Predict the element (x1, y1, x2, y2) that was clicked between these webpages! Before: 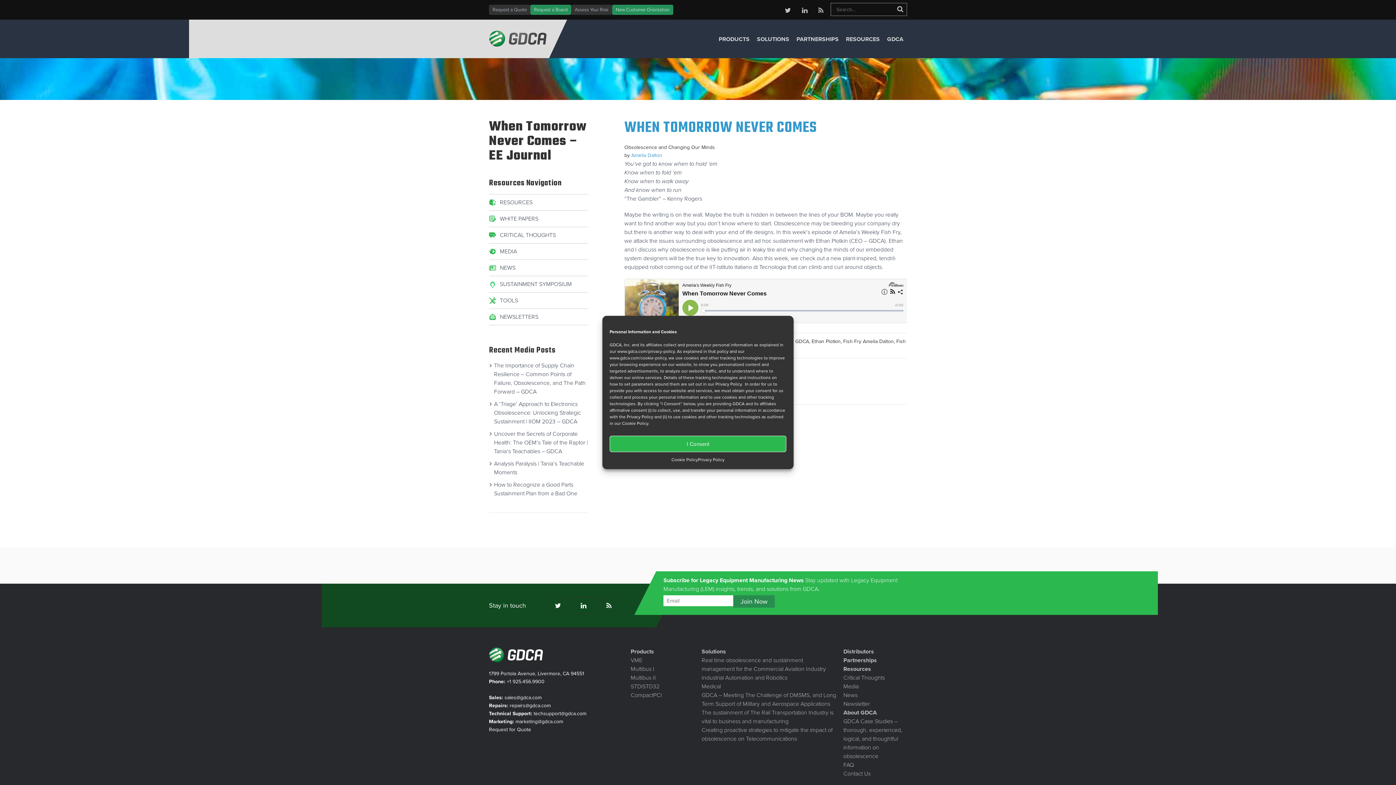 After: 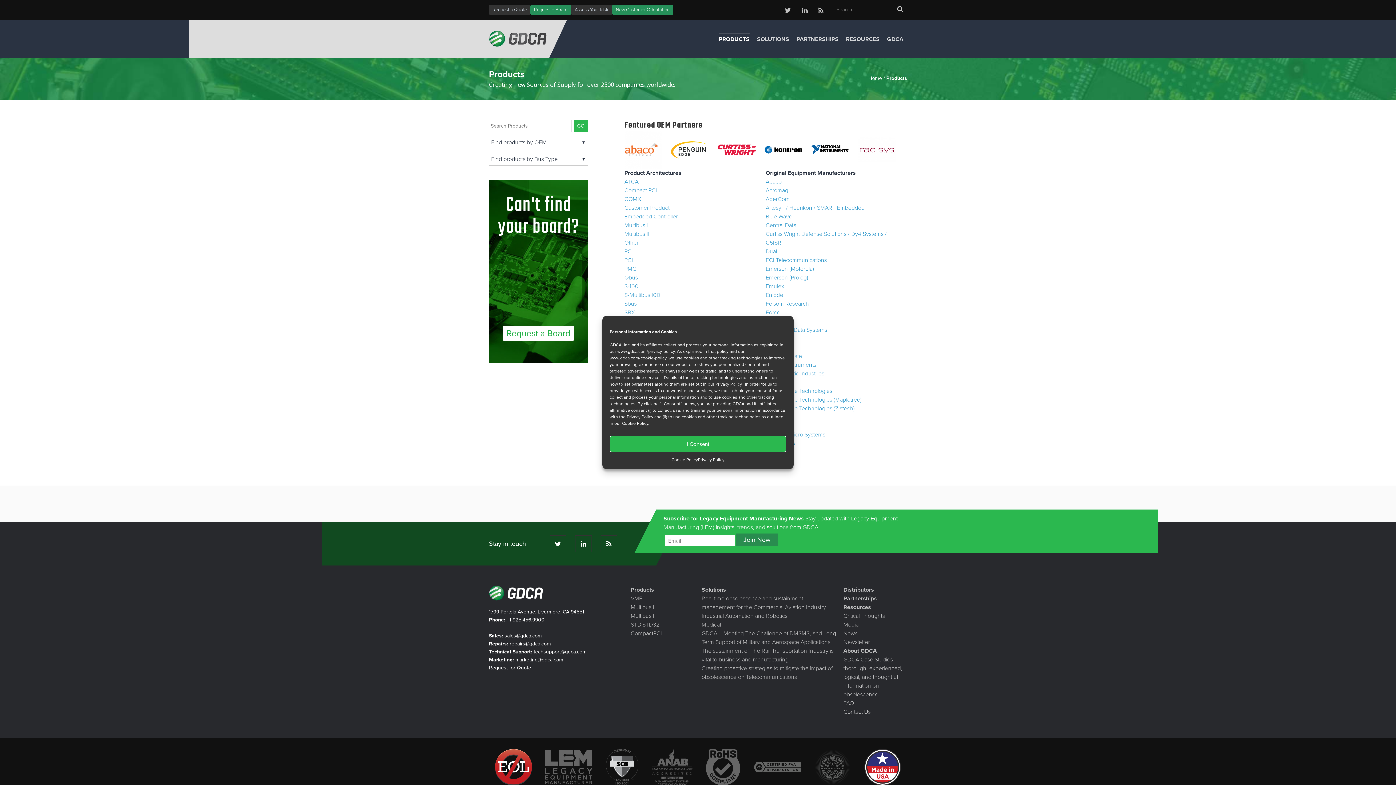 Action: bbox: (630, 647, 654, 656) label: Products